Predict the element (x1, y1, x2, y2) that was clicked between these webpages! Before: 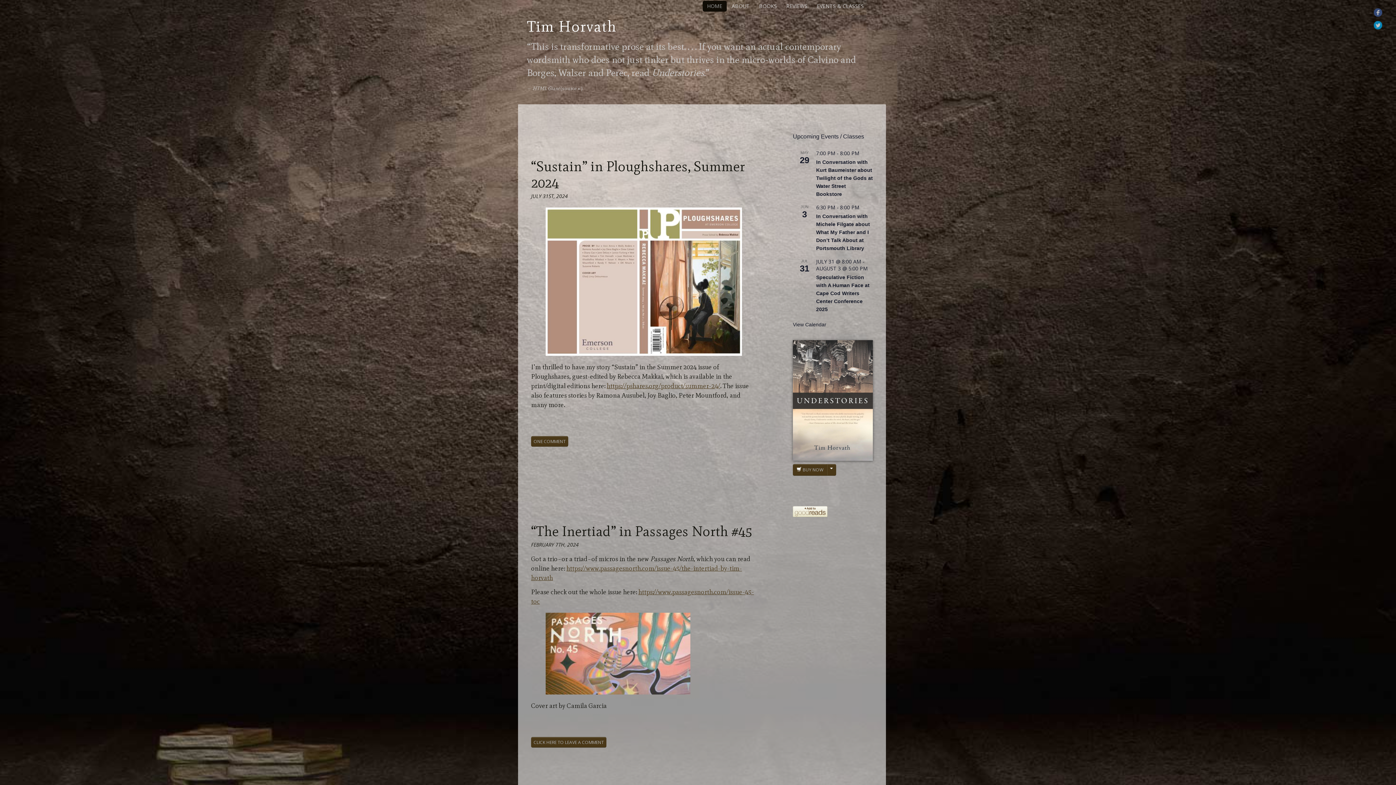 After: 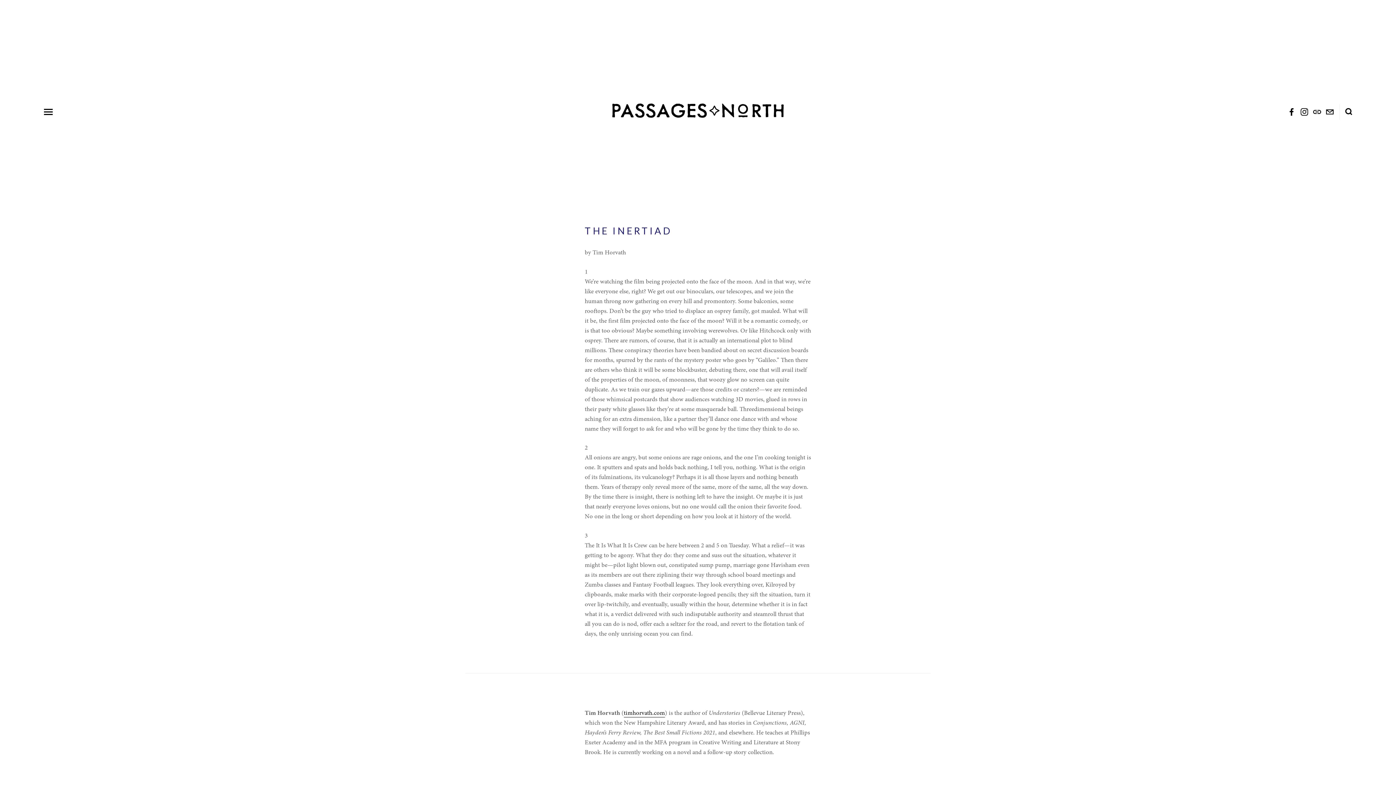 Action: bbox: (545, 649, 690, 657)